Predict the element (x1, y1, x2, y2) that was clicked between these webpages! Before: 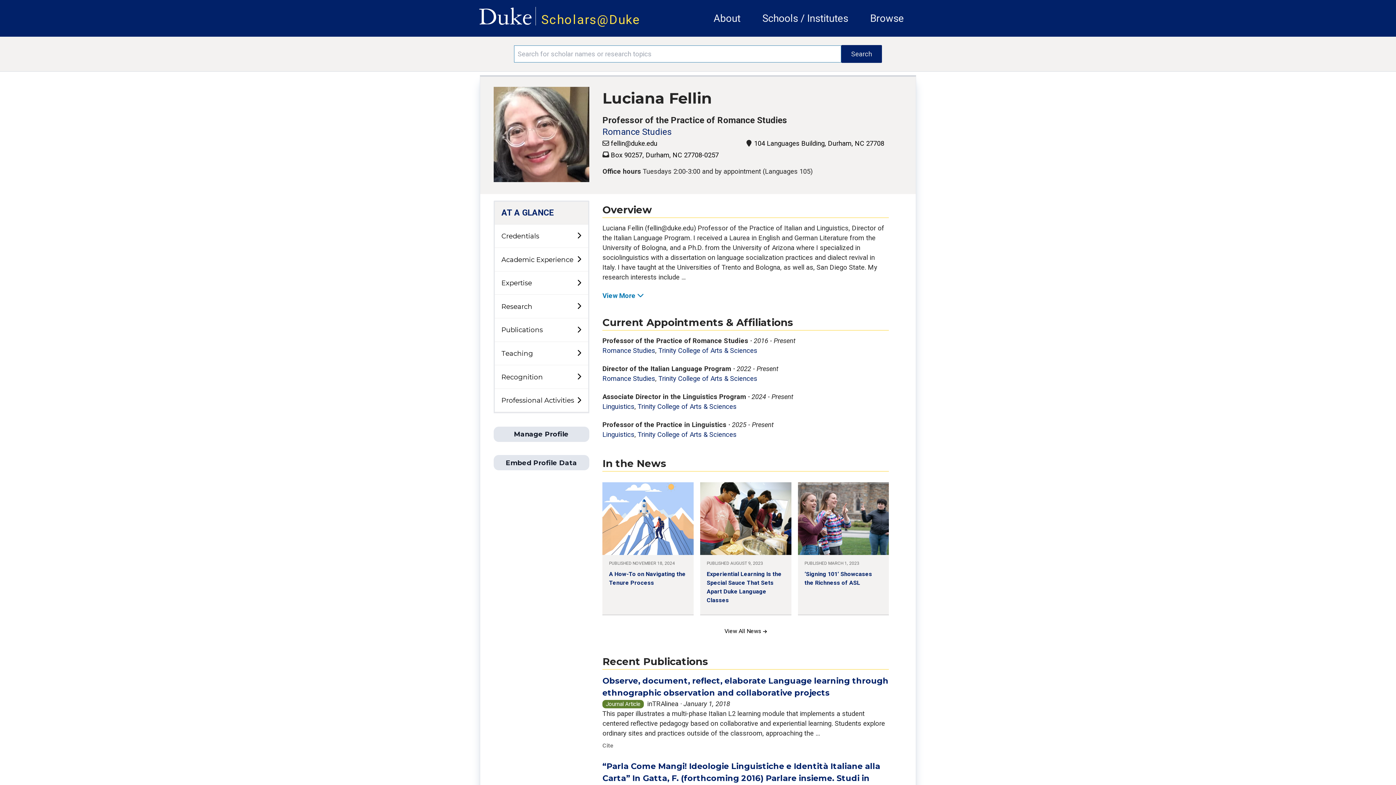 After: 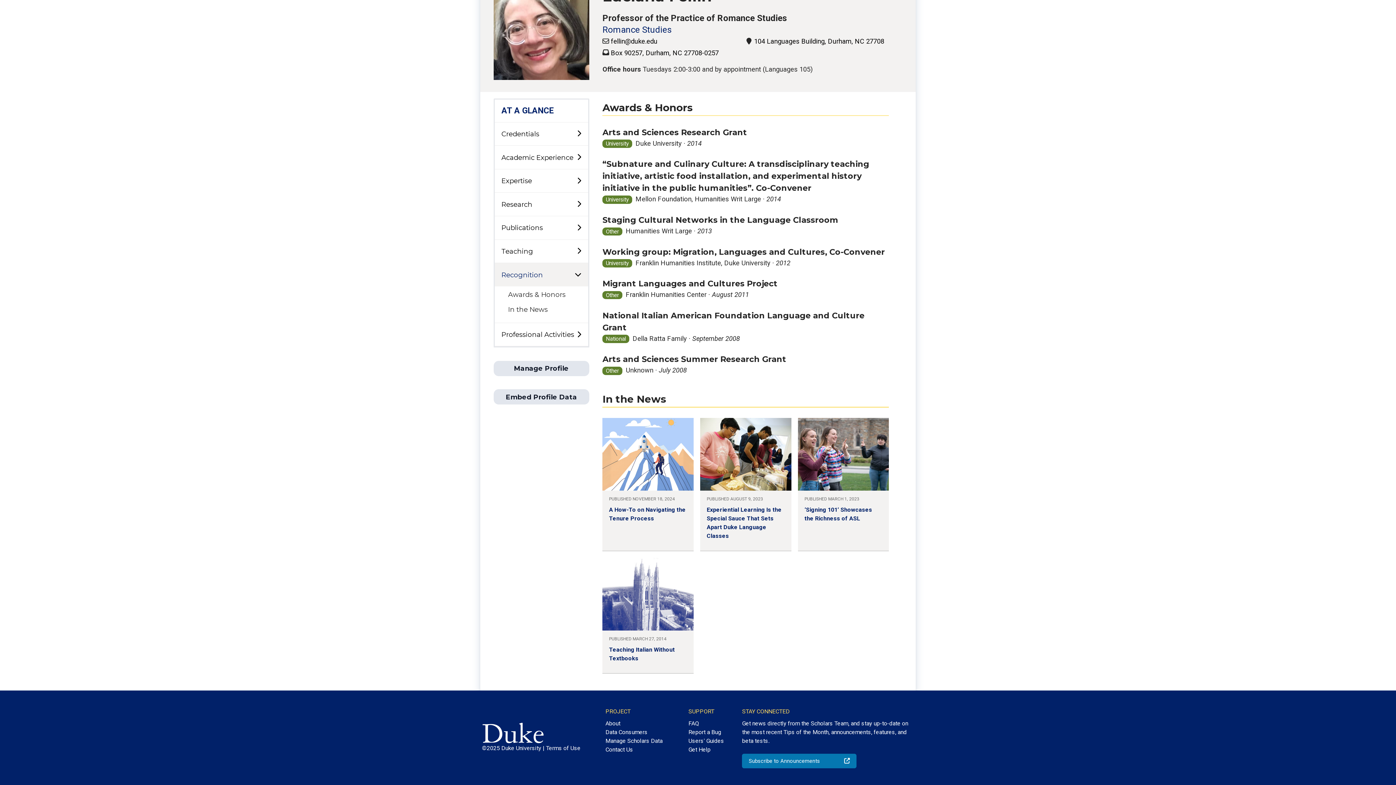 Action: label: View All News  bbox: (602, 625, 889, 637)